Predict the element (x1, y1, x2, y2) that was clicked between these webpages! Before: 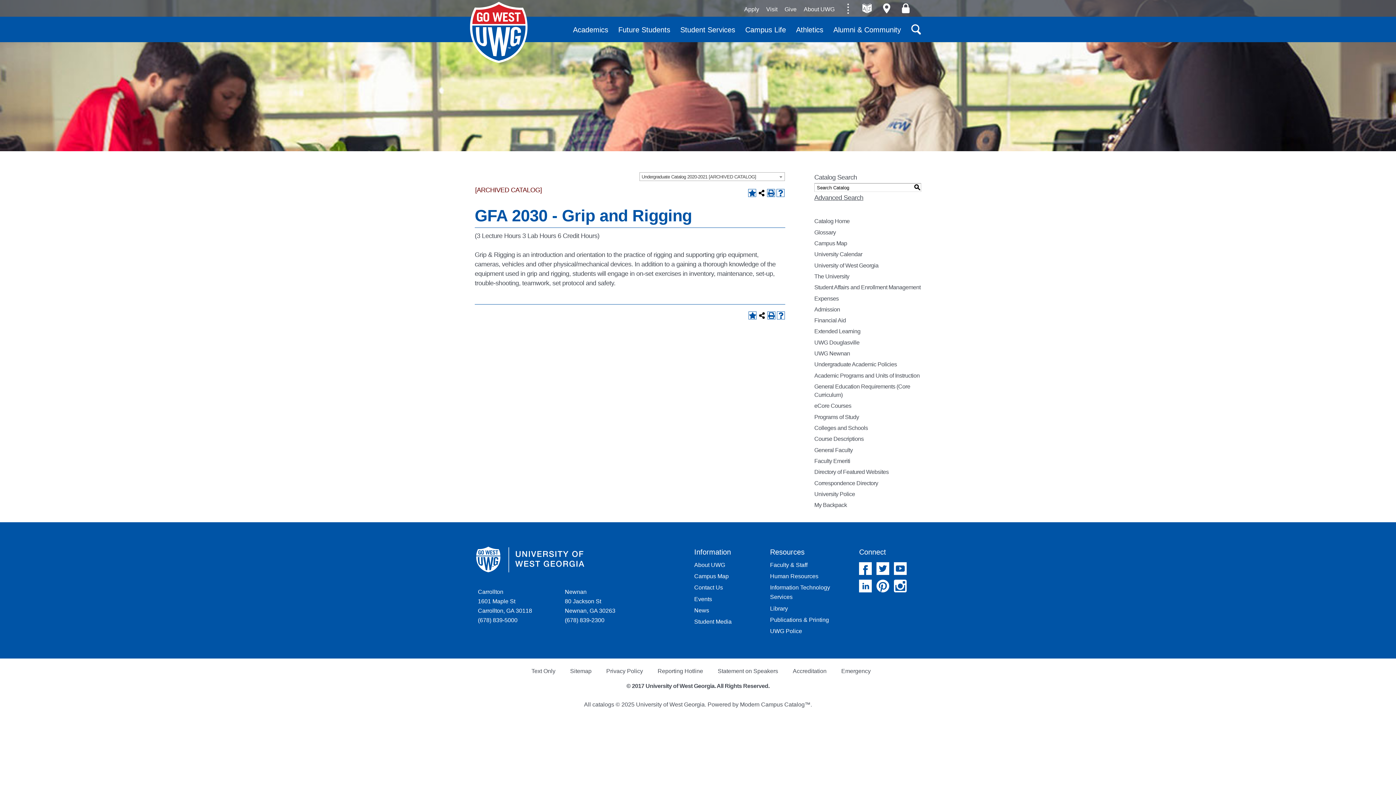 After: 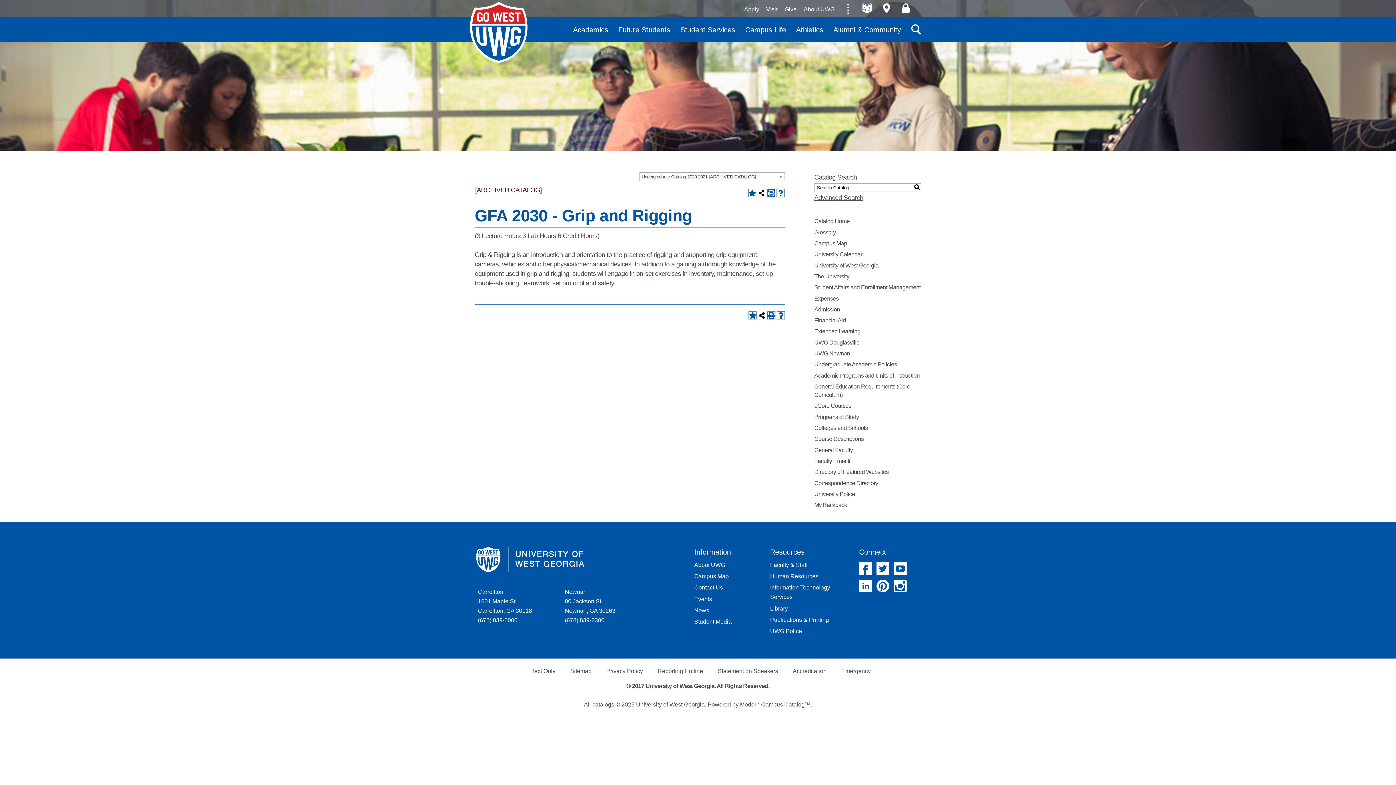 Action: bbox: (767, 189, 775, 197) label: Print (opens a new window)